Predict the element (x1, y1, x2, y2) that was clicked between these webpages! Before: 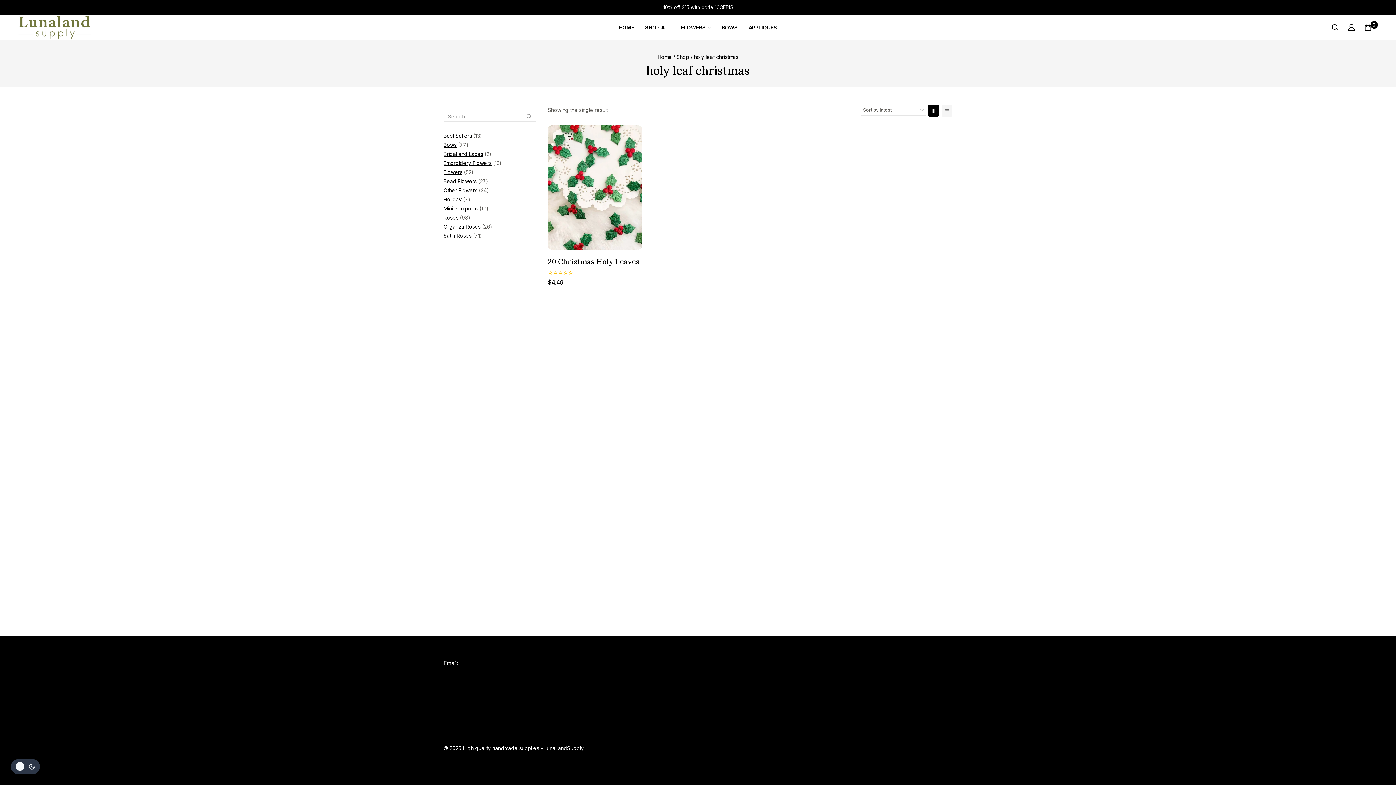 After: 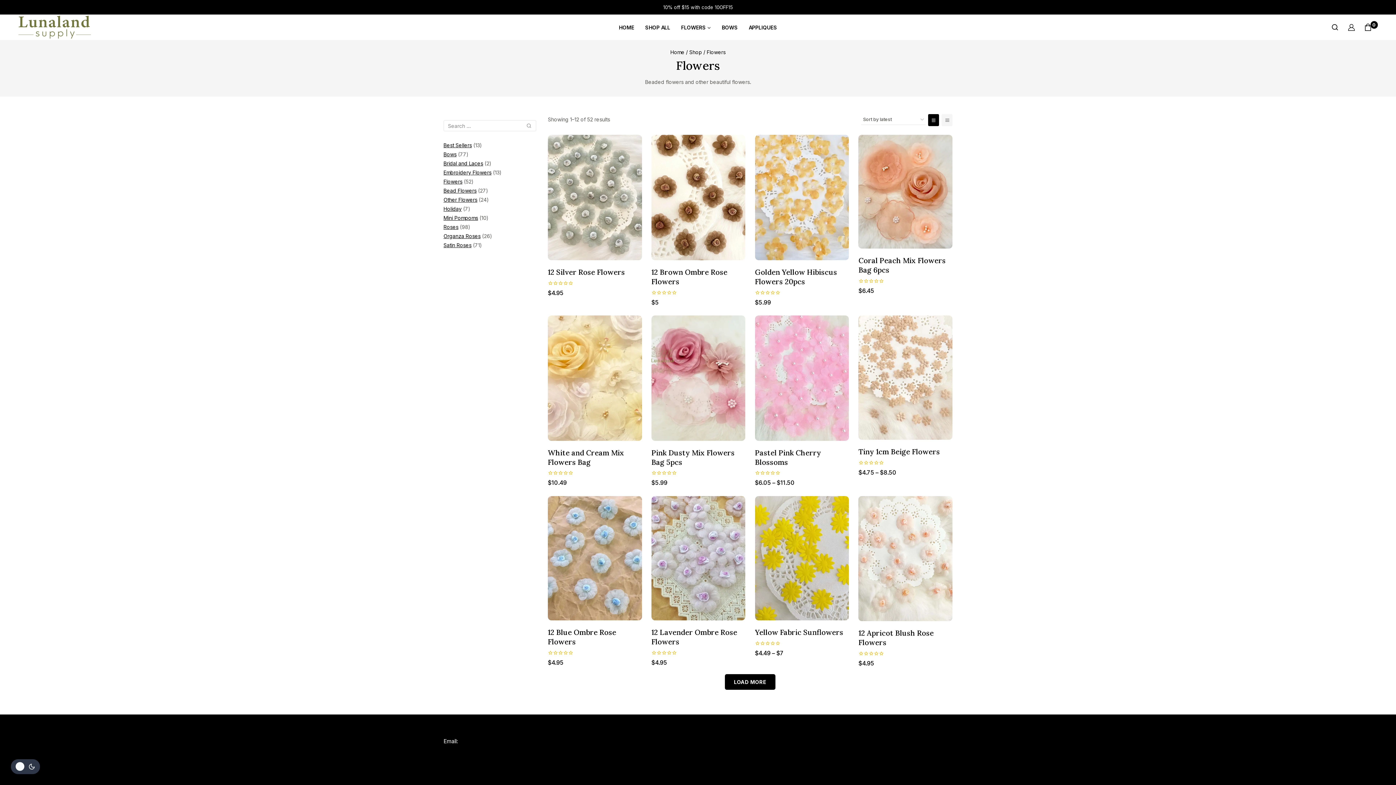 Action: bbox: (443, 168, 462, 175) label: Flowers